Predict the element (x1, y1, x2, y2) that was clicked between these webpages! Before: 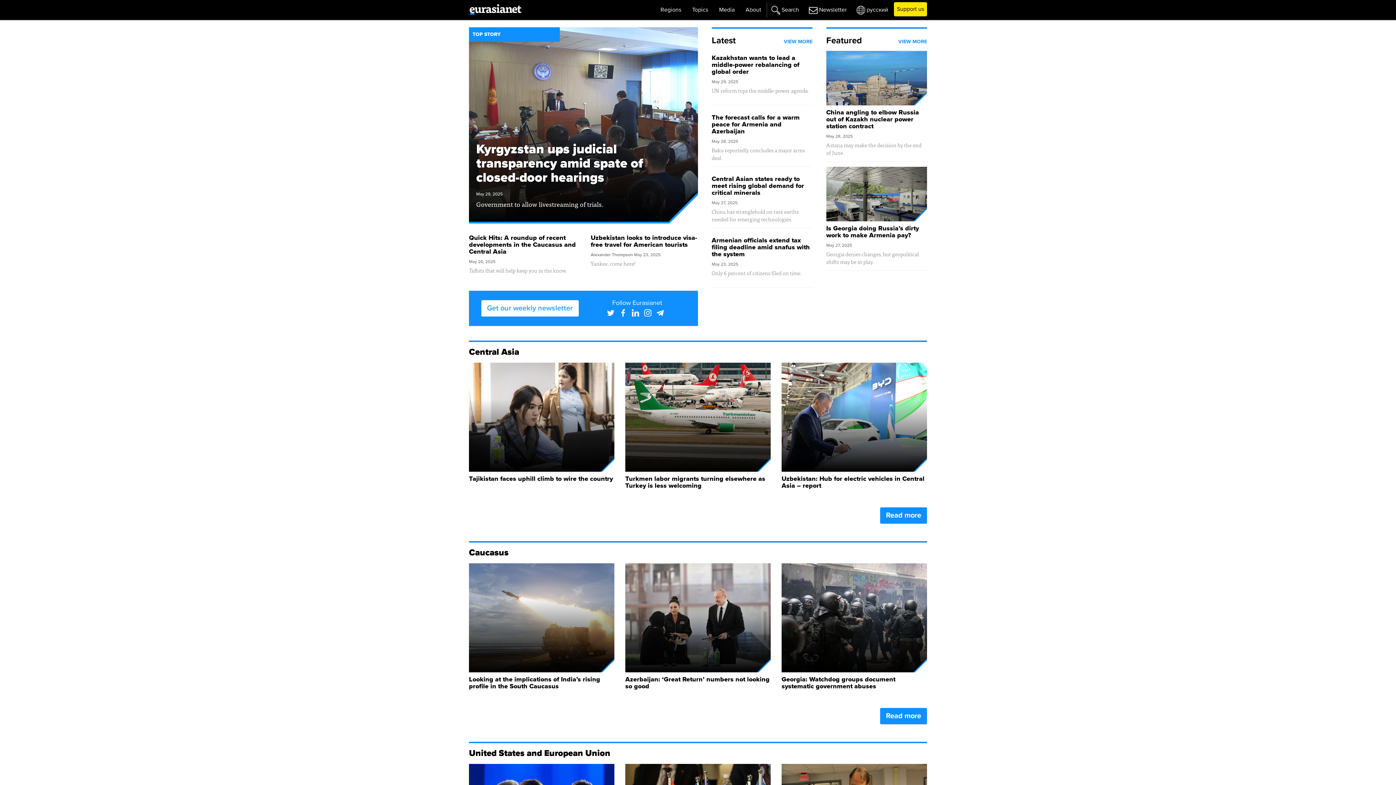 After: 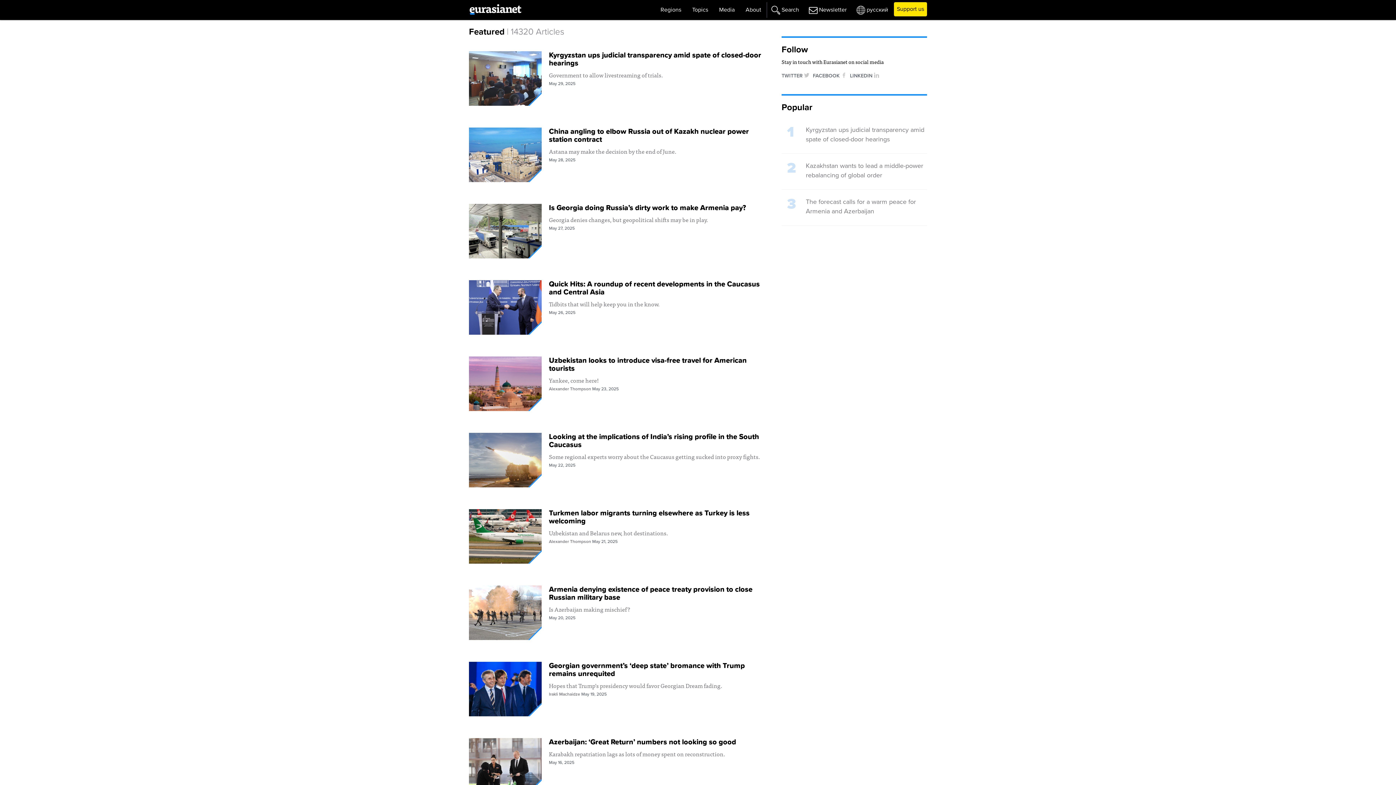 Action: label: VIEW MORE bbox: (898, 38, 927, 45)